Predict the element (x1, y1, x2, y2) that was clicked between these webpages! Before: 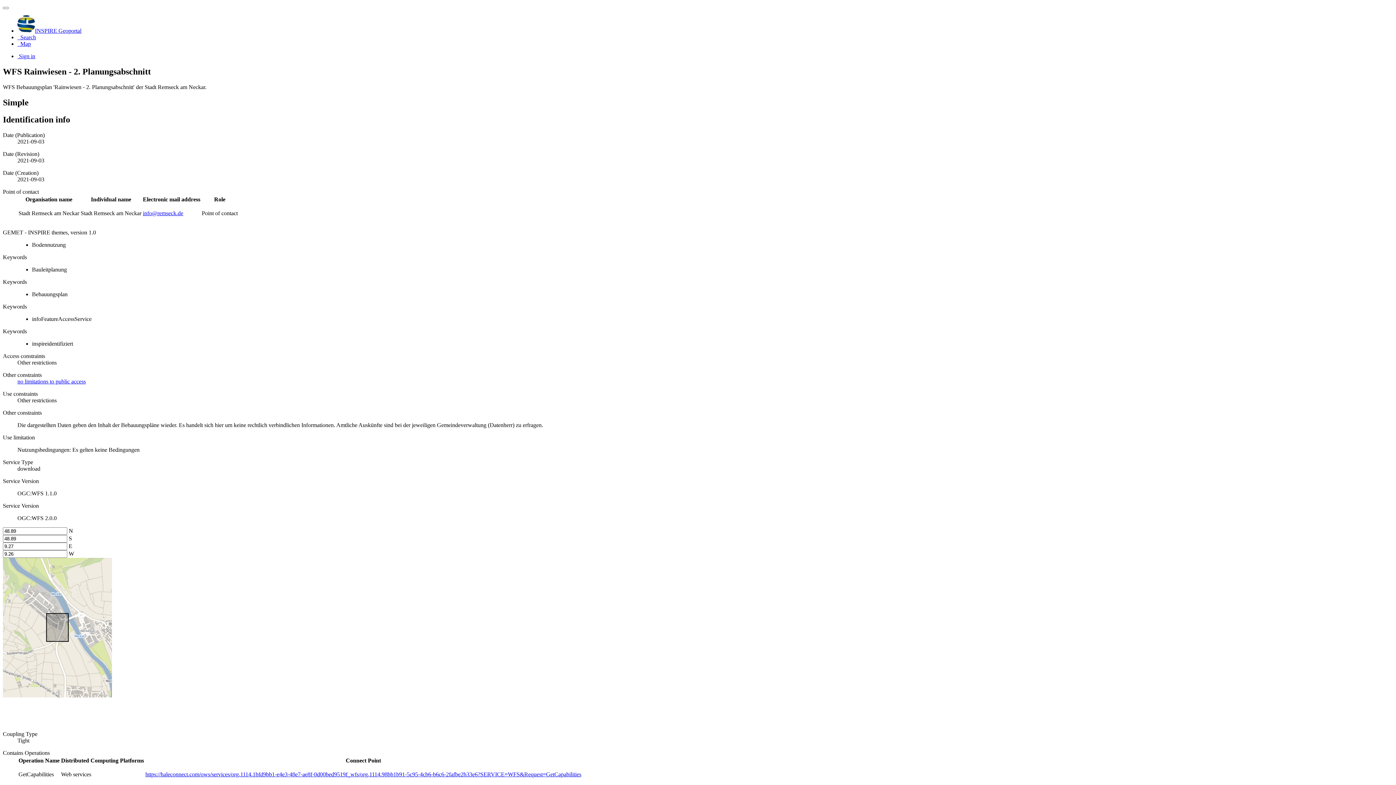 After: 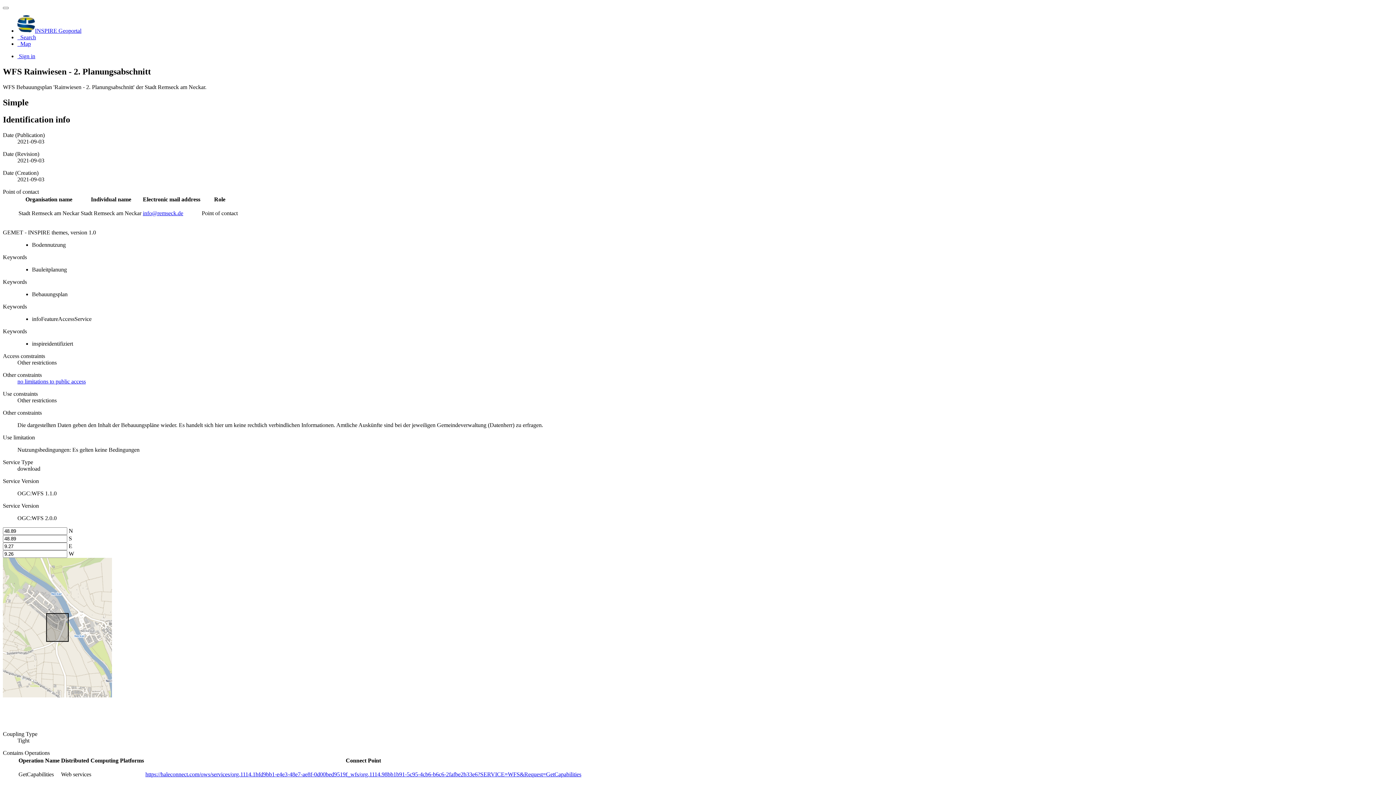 Action: label: info@remseck.de bbox: (142, 210, 183, 216)